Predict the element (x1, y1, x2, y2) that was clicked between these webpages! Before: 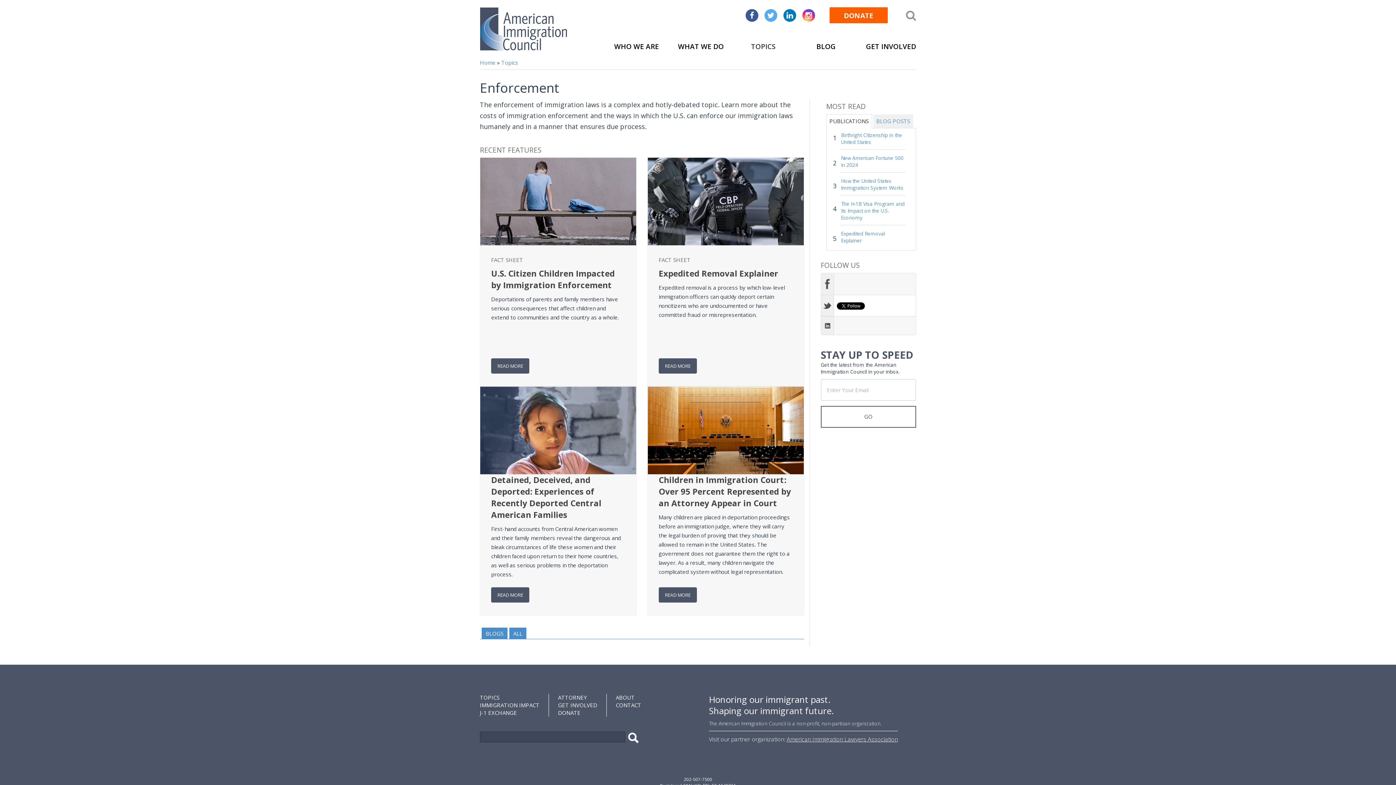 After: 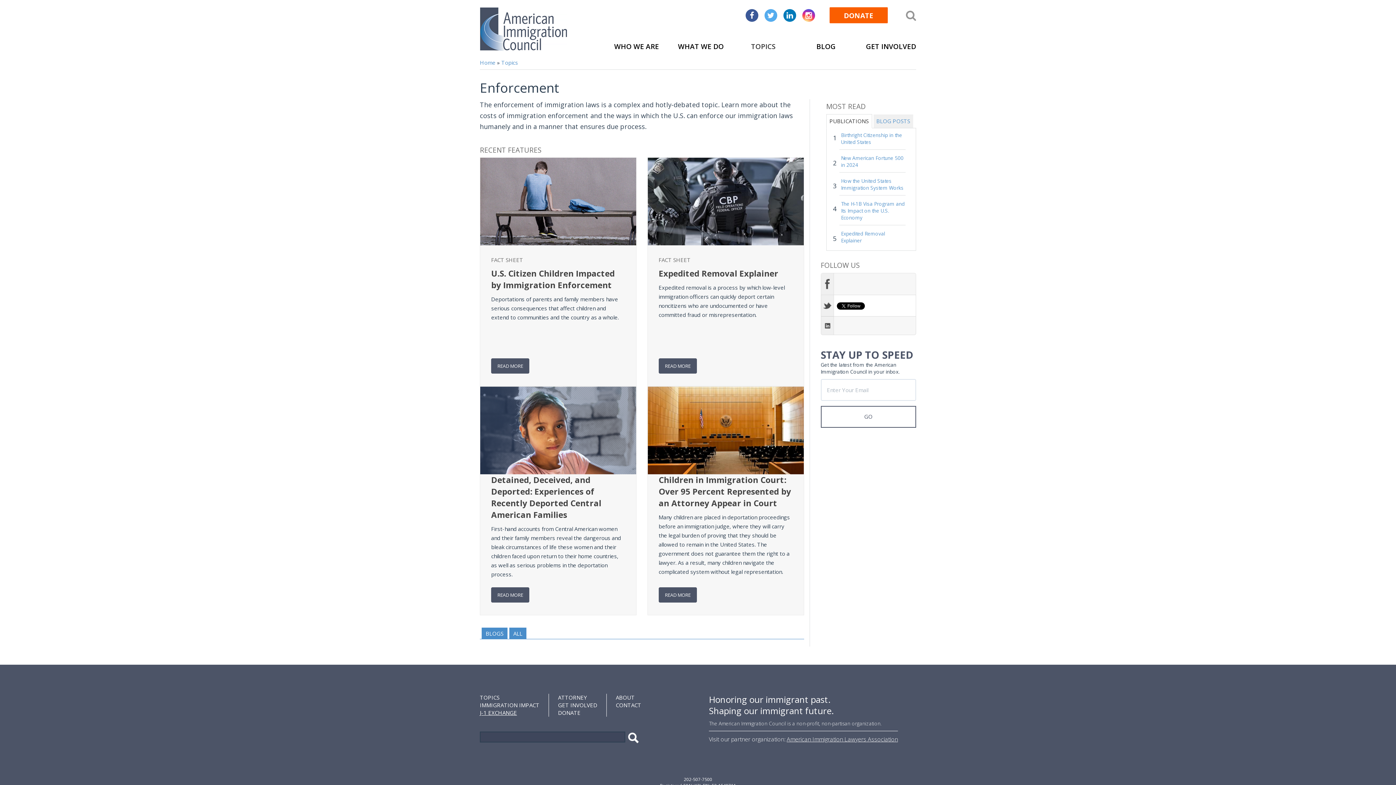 Action: bbox: (480, 709, 517, 716) label: J-1 EXCHANGE